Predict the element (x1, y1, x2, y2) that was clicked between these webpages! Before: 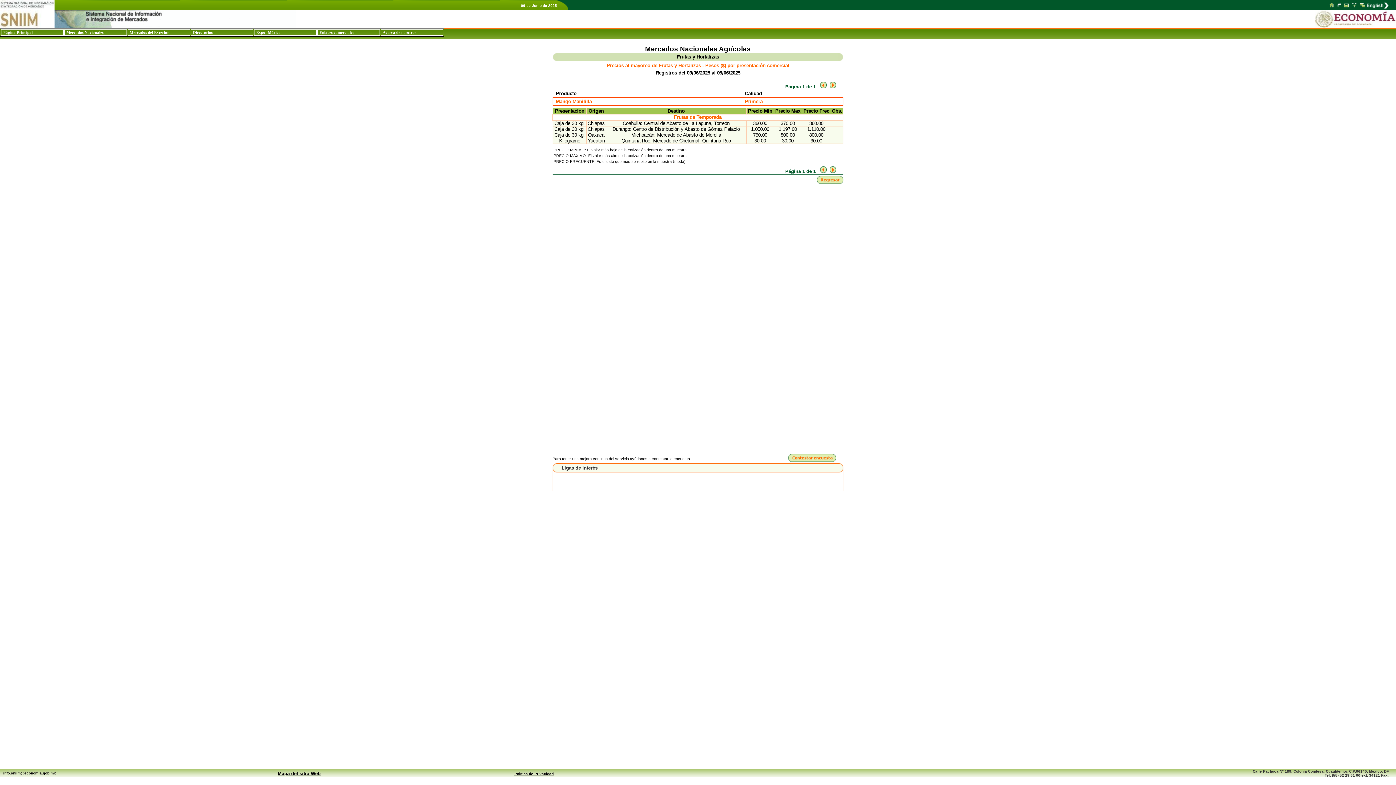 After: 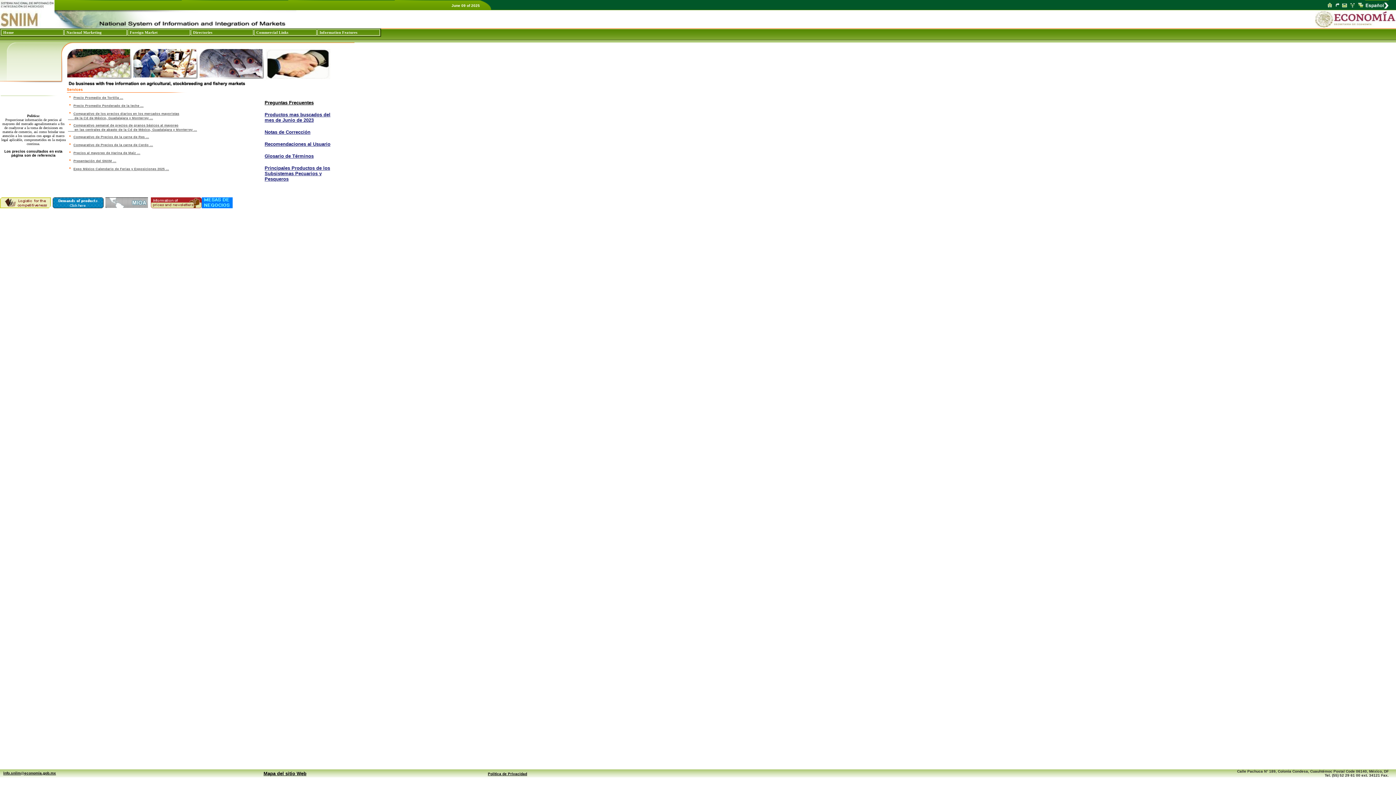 Action: bbox: (1367, 1, 1389, 7)